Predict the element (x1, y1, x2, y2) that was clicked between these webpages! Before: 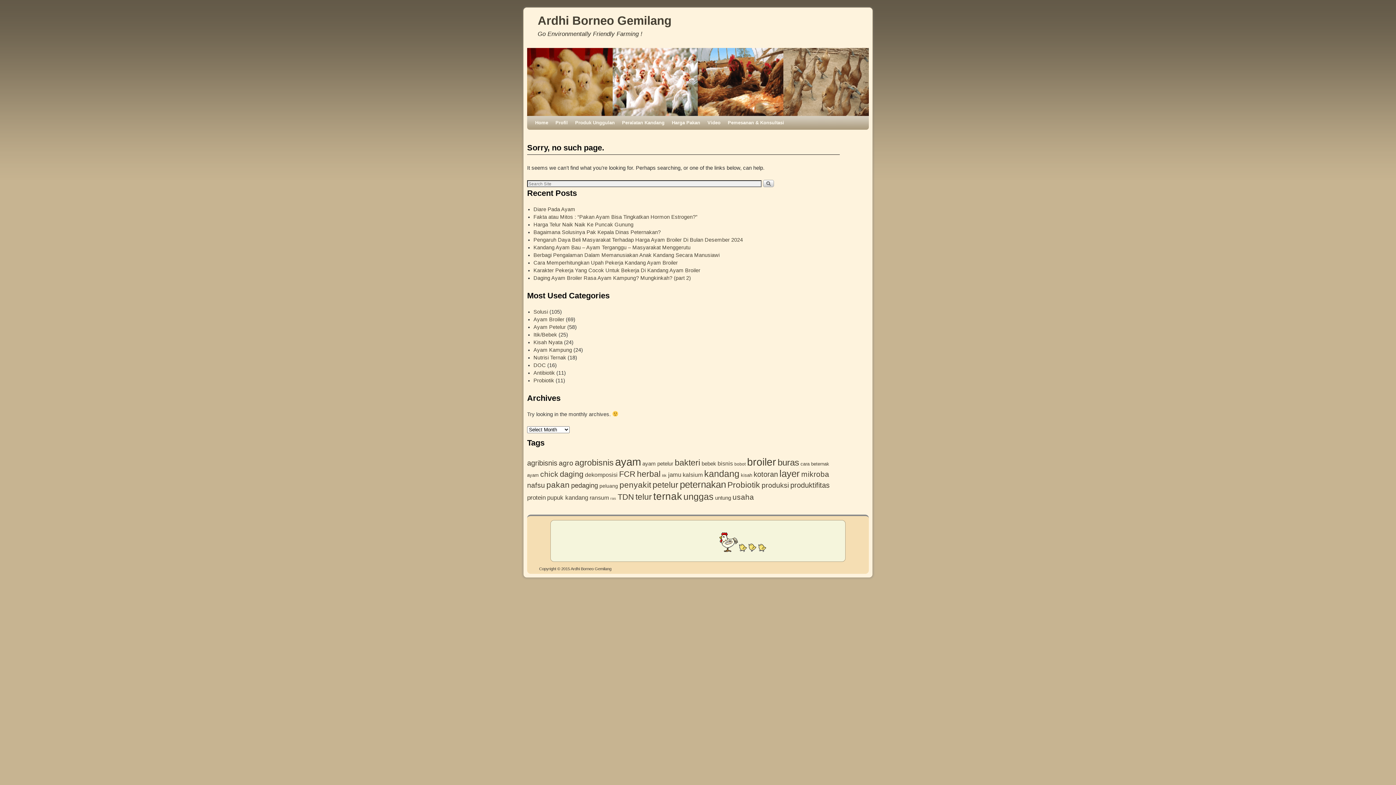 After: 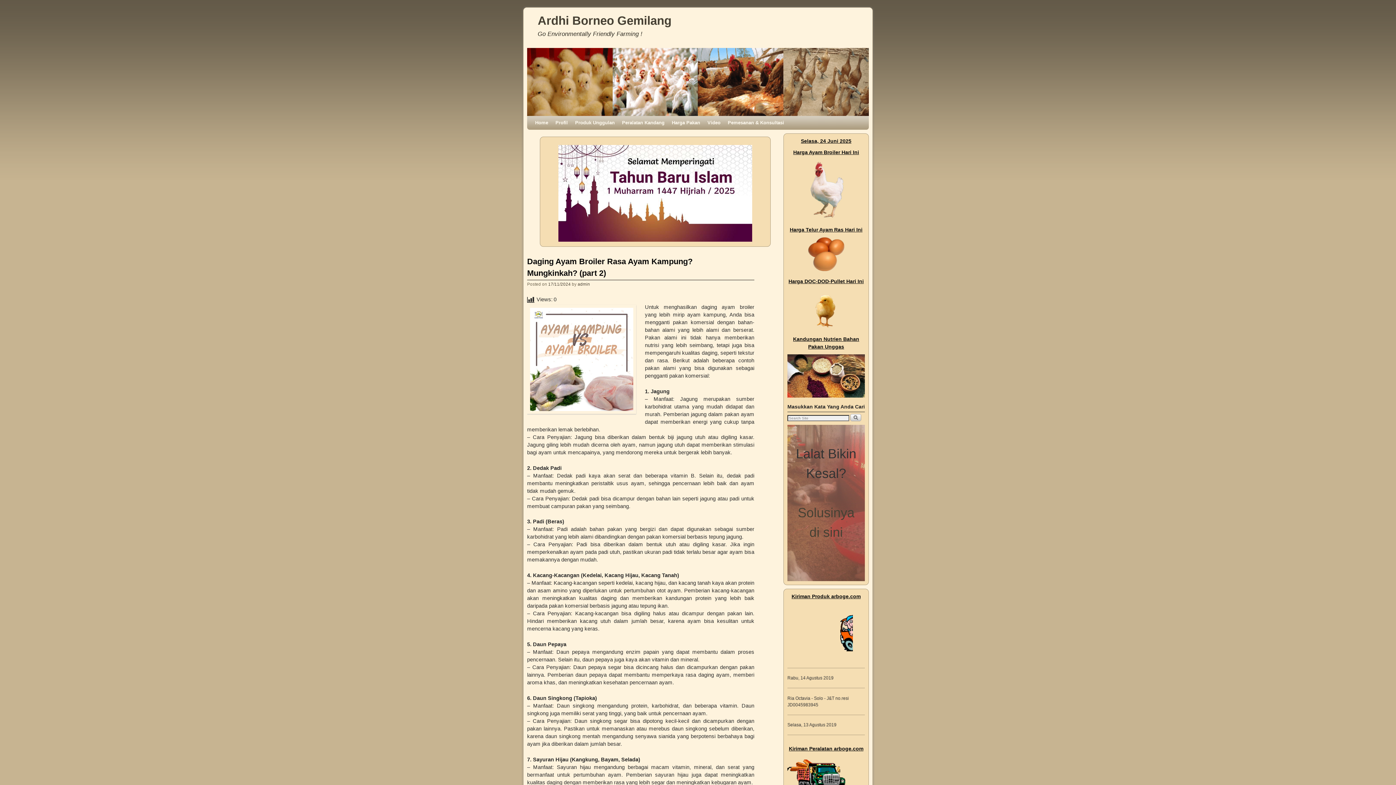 Action: bbox: (533, 275, 691, 281) label: Daging Ayam Broiler Rasa Ayam Kampung? Mungkinkah? (part 2)